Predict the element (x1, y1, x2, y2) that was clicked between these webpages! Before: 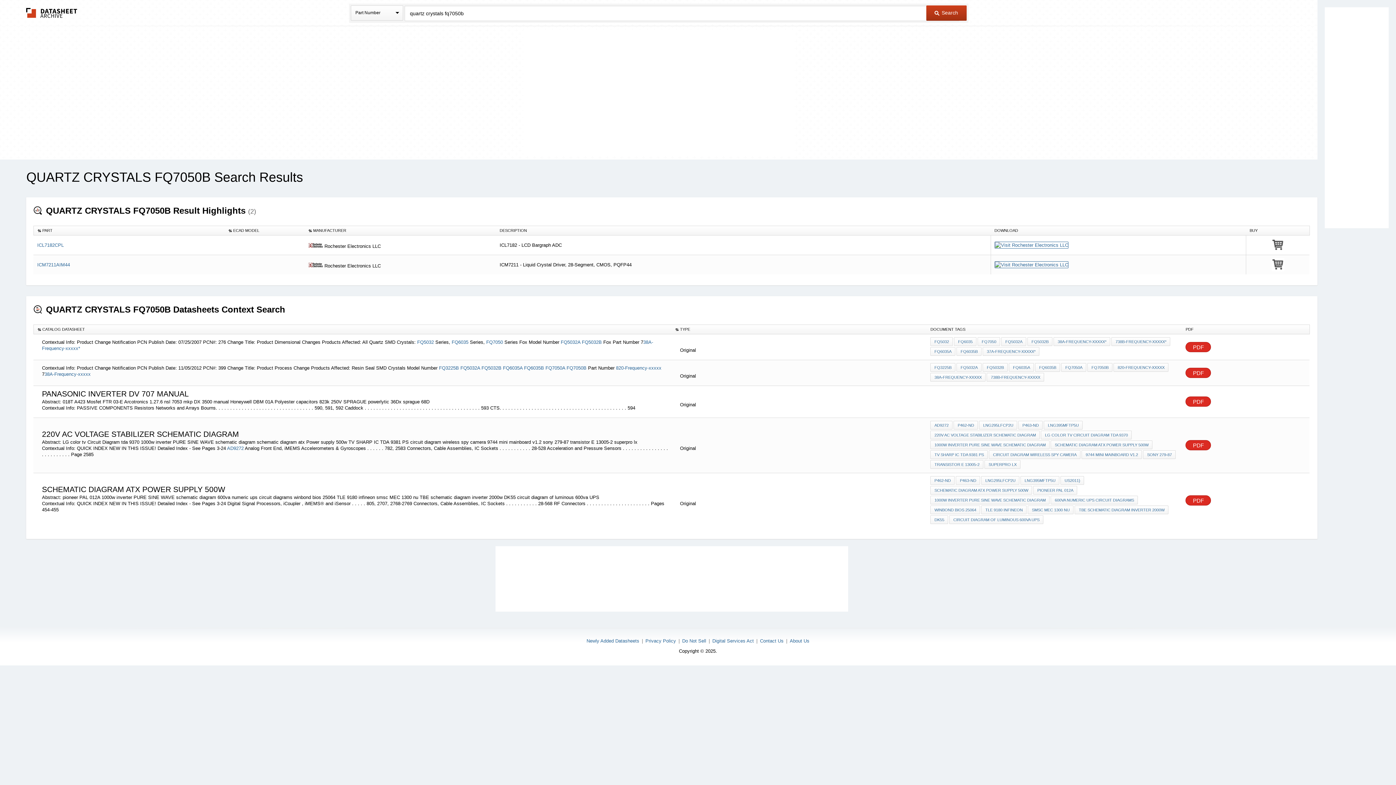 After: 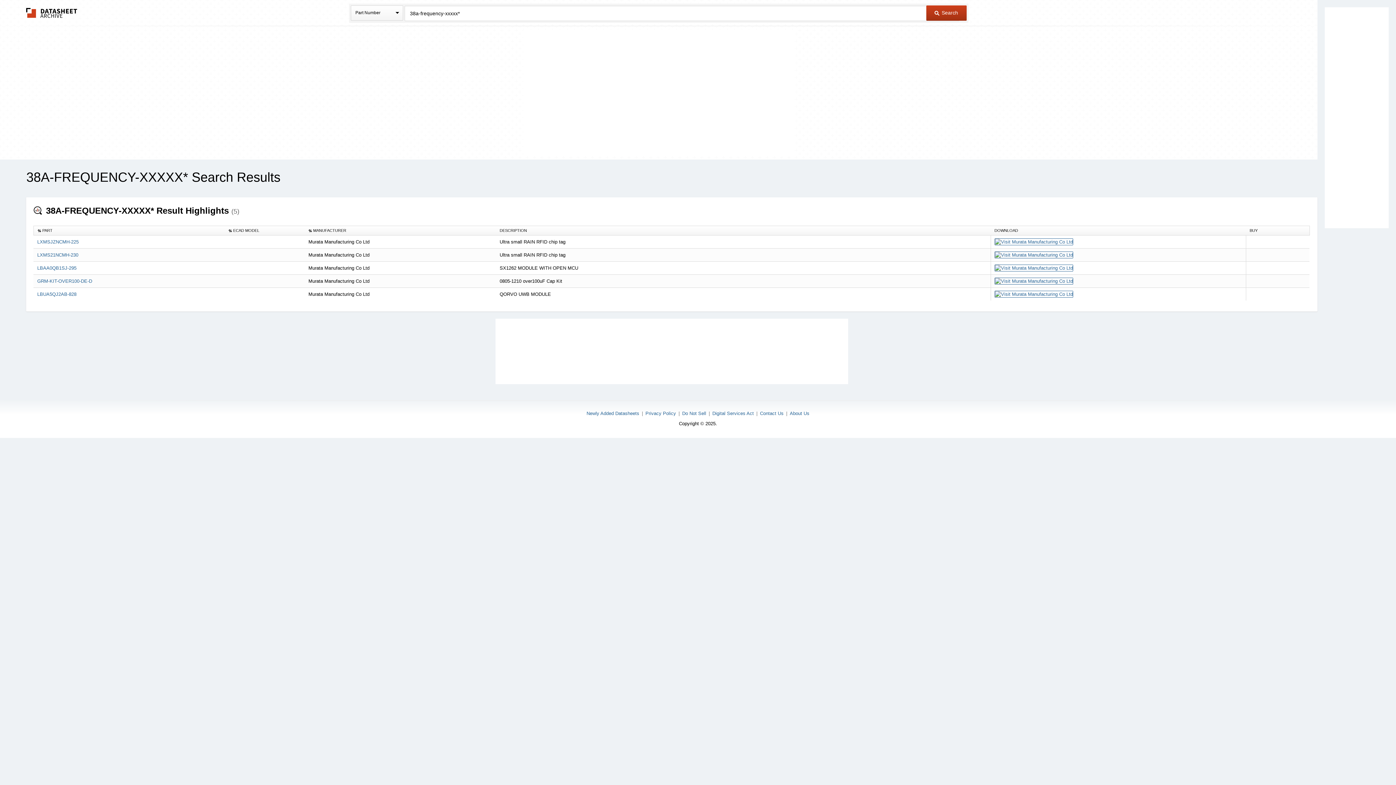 Action: bbox: (1053, 337, 1110, 346) label: 38A-FREQUENCY-XXXXX*